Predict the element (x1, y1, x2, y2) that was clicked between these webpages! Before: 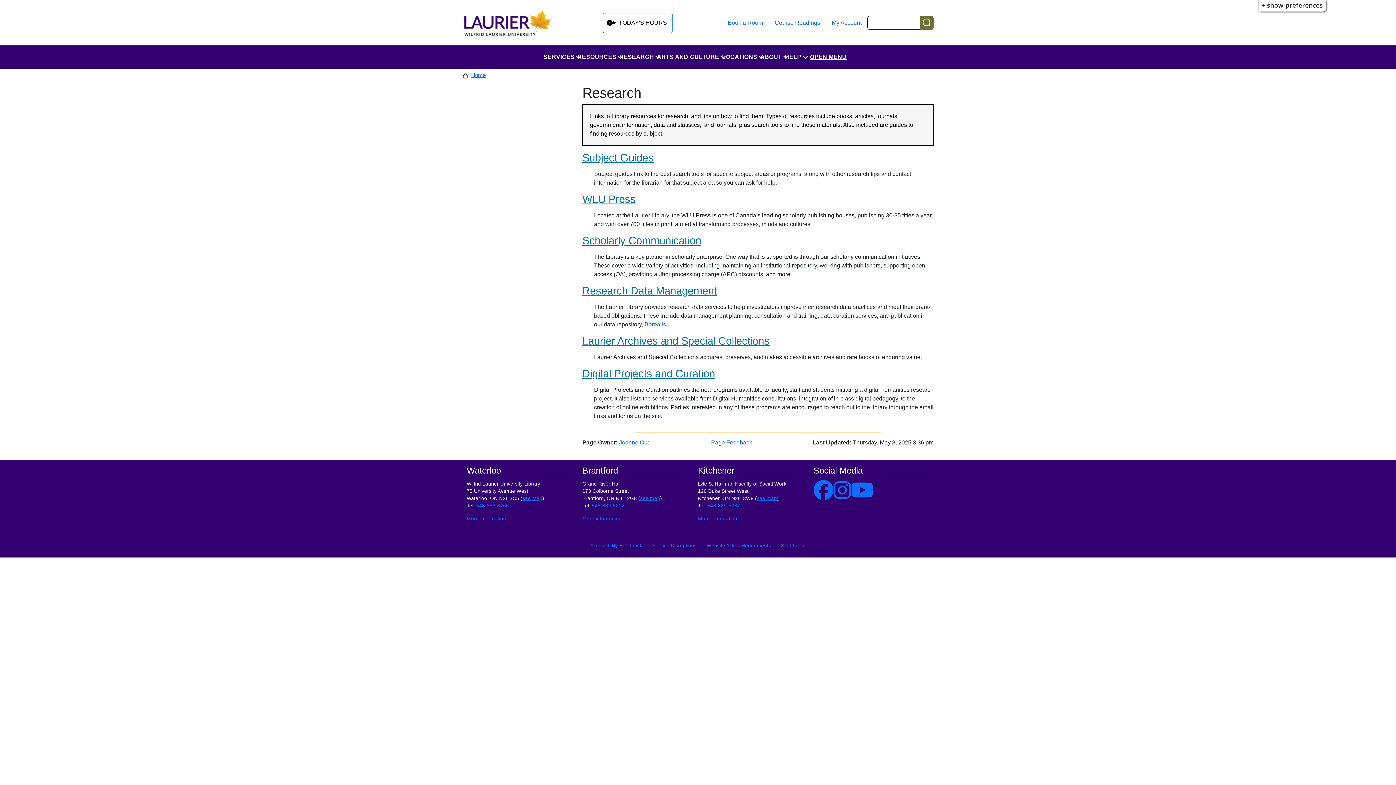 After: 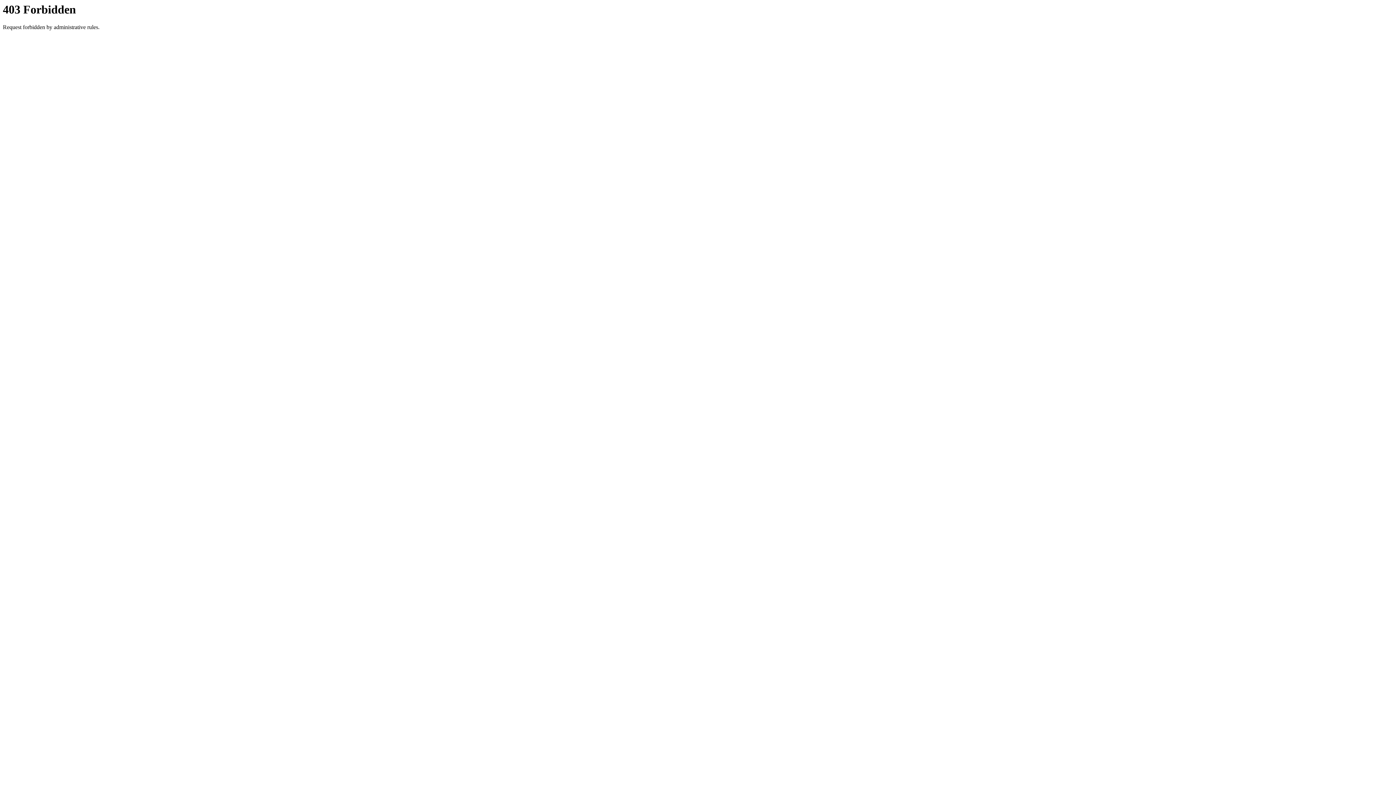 Action: bbox: (644, 321, 666, 327) label: Borealis